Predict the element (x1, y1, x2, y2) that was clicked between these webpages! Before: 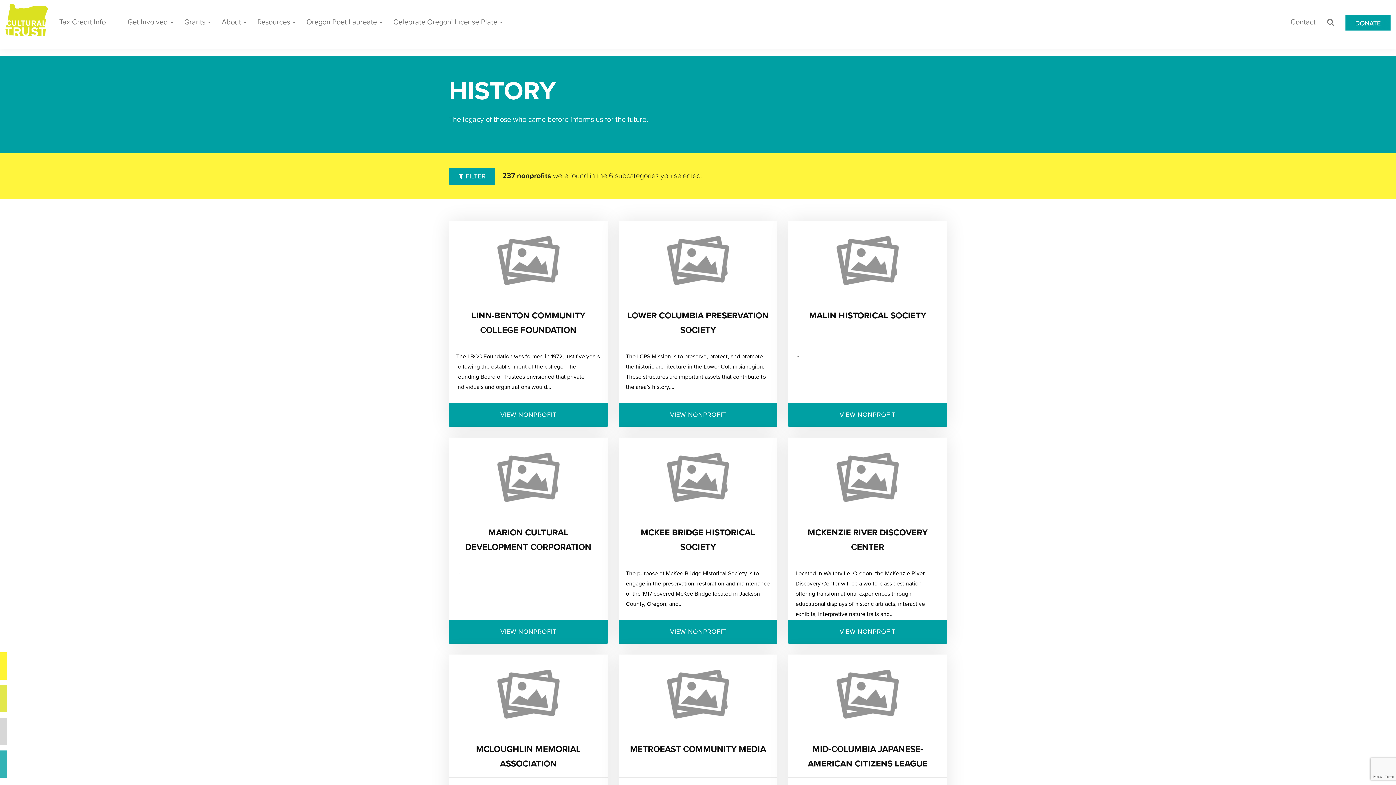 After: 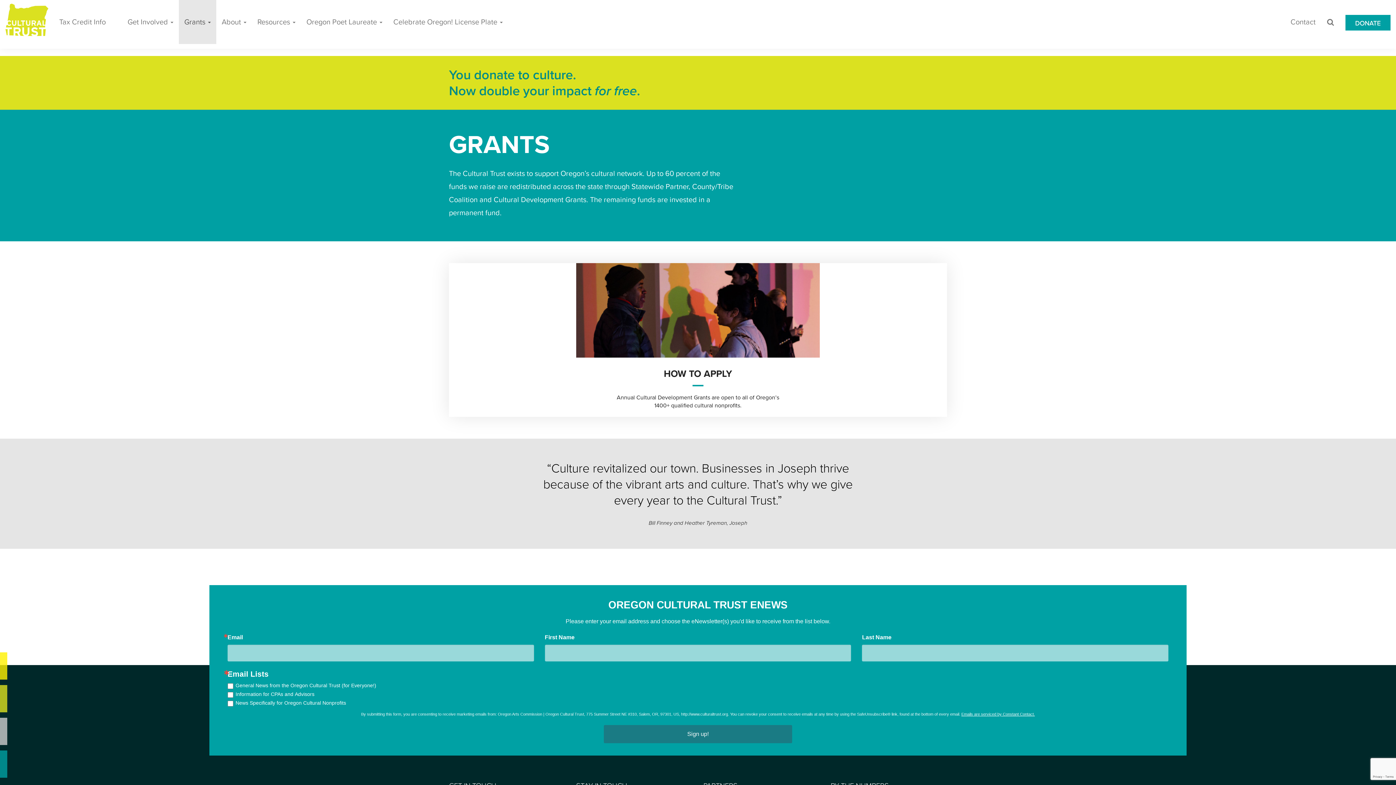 Action: bbox: (178, 0, 216, 44) label: Grants 